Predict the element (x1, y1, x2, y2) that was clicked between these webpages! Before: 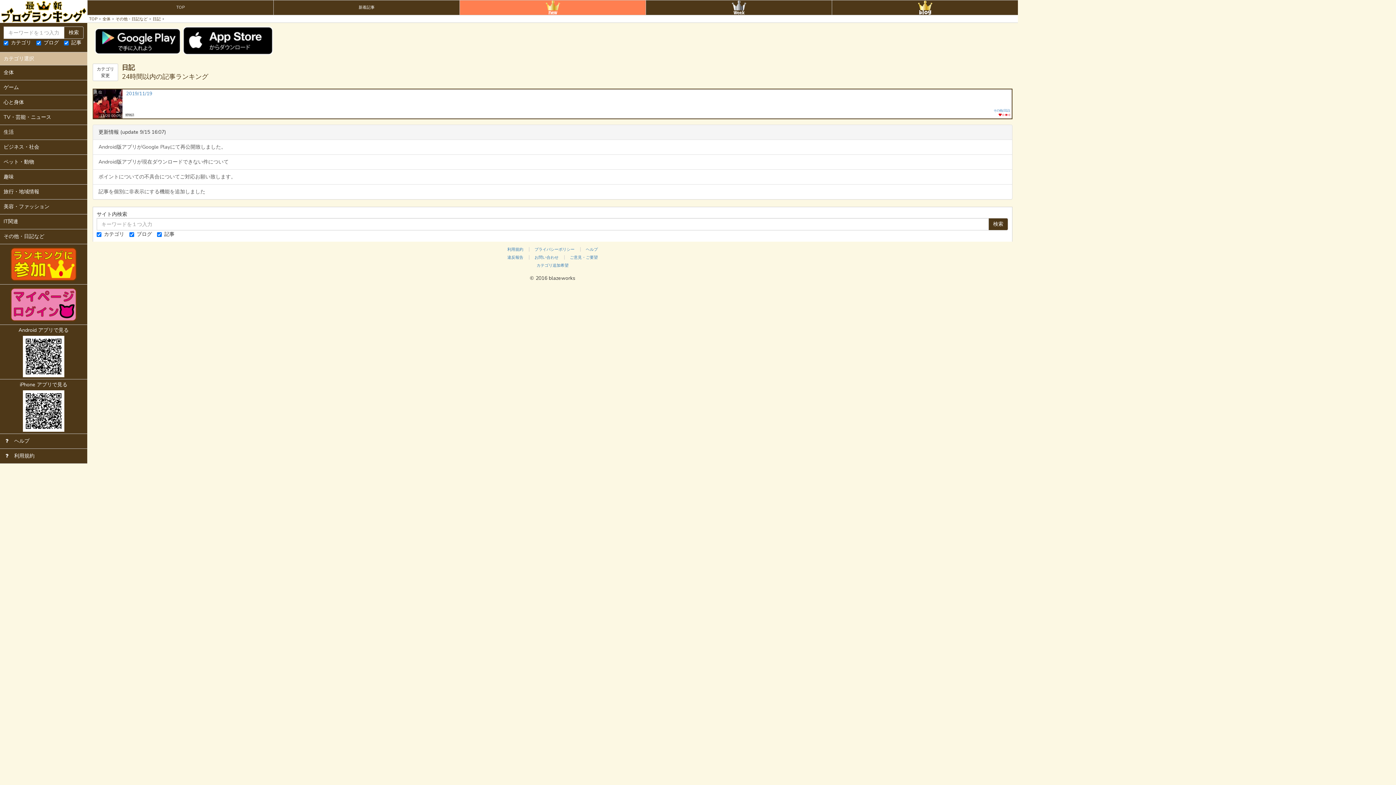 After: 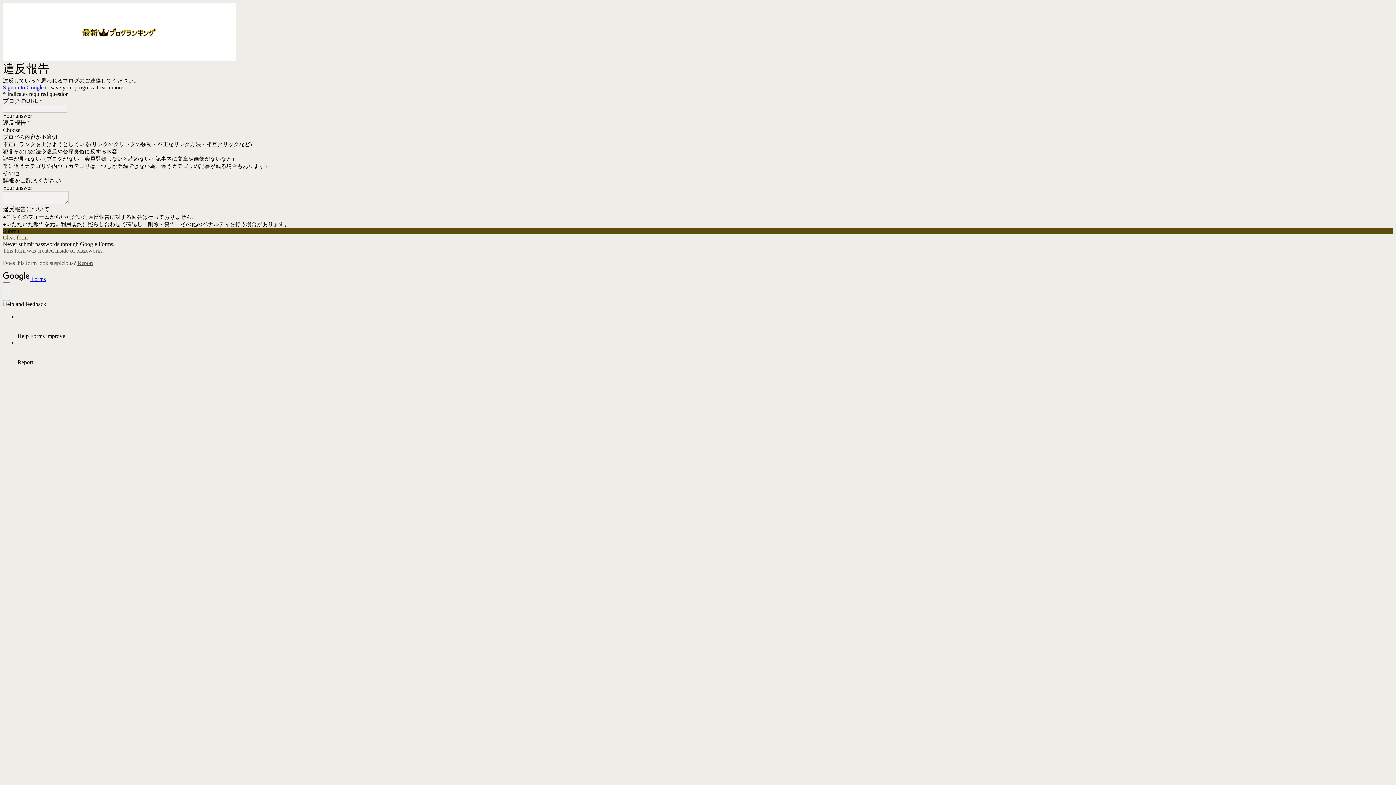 Action: bbox: (503, 251, 527, 263) label: 違反報告